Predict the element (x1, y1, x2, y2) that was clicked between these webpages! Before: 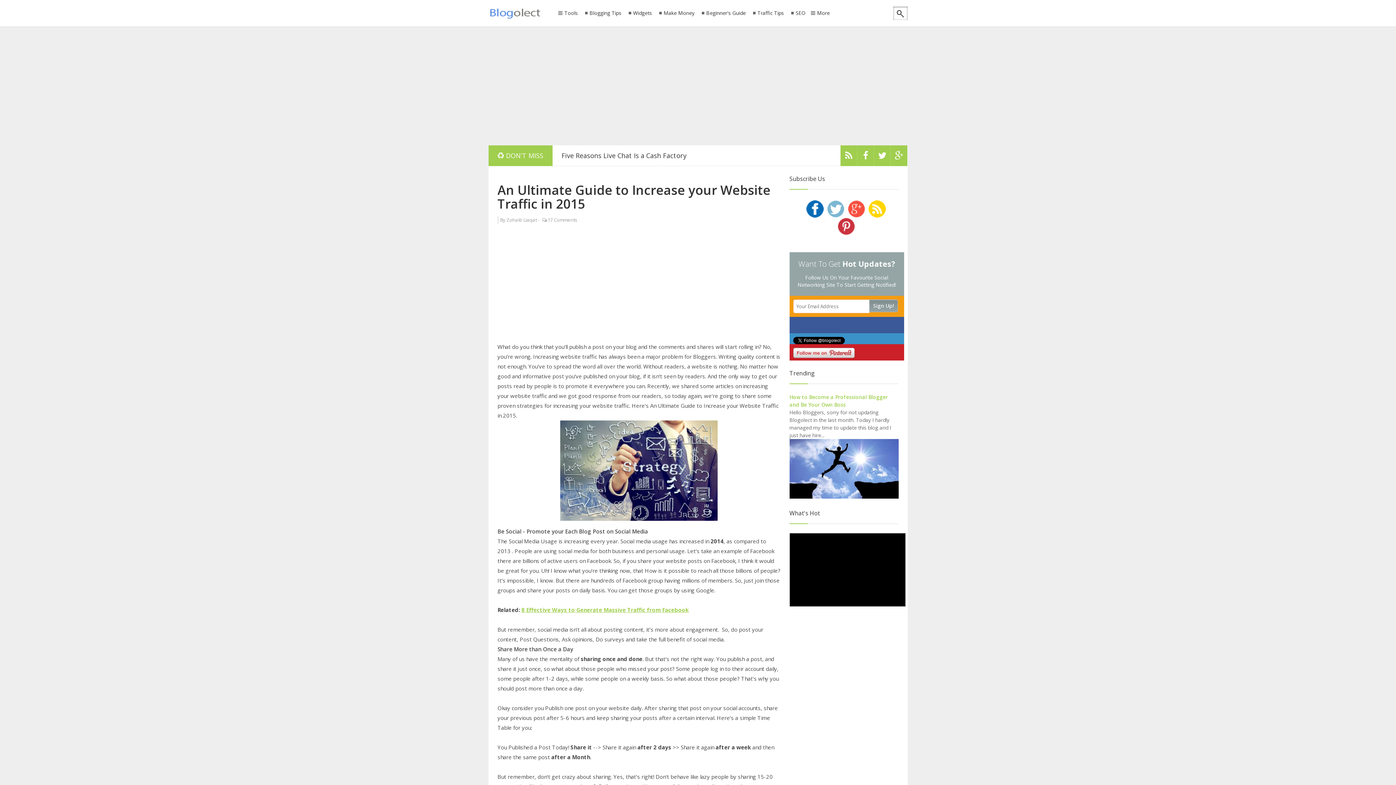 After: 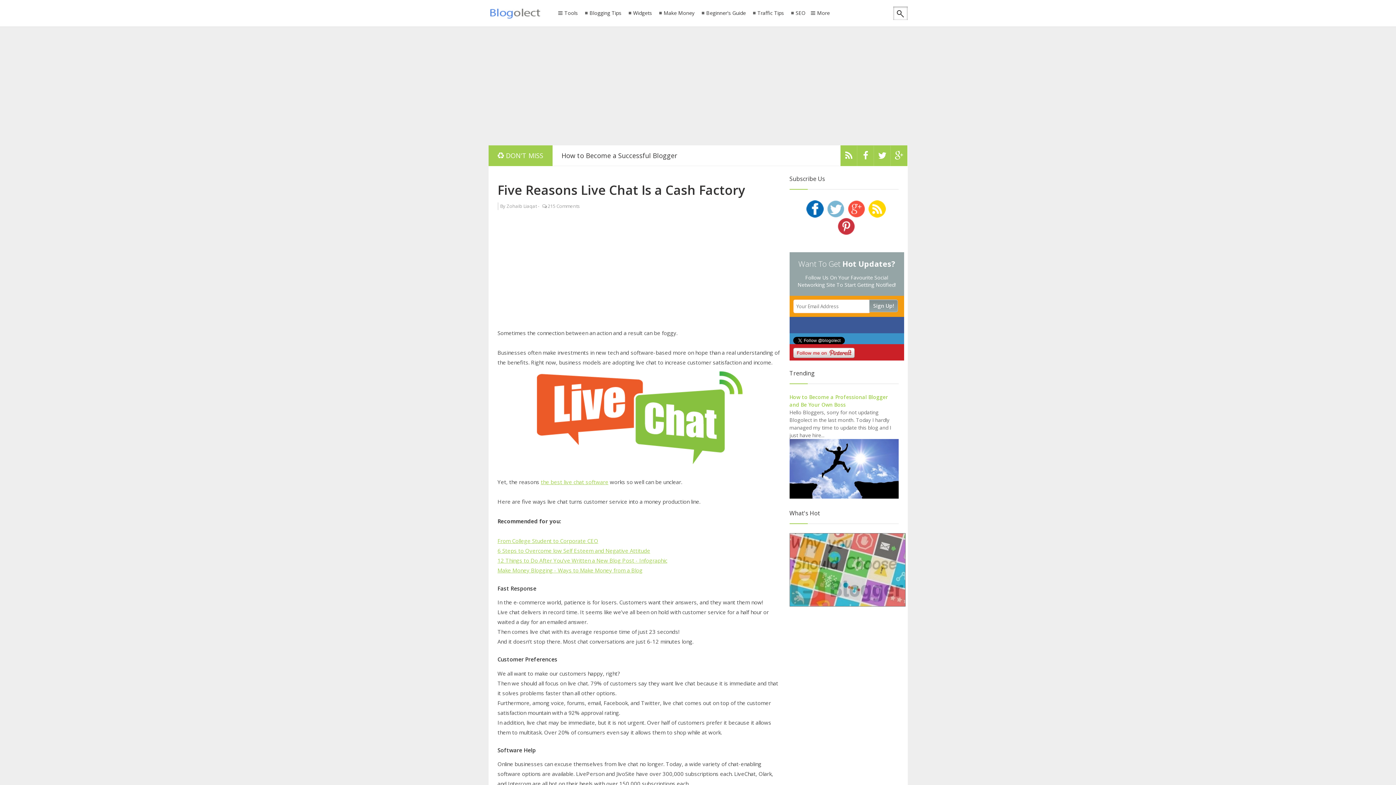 Action: label: Five Reasons Live Chat Is a Cash Factory bbox: (552, 151, 686, 160)